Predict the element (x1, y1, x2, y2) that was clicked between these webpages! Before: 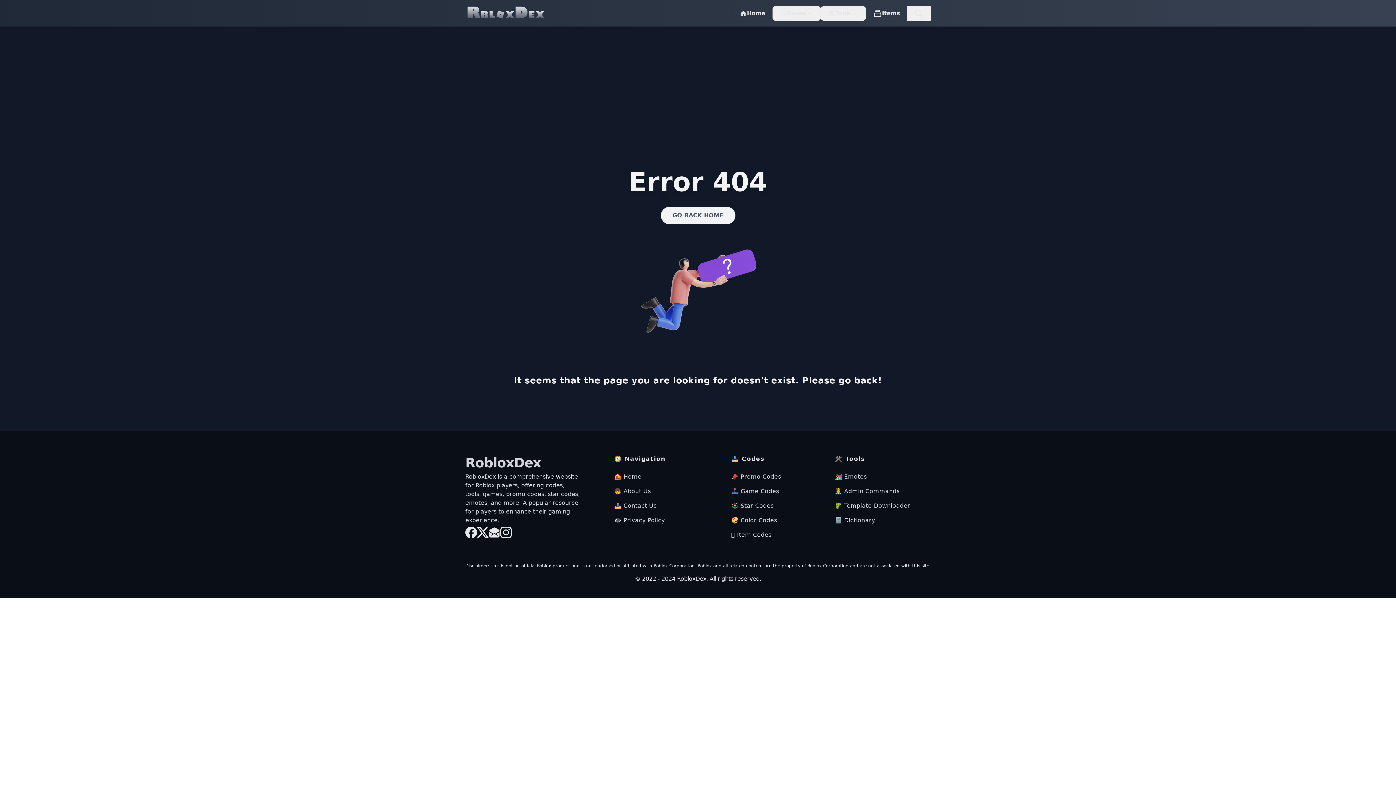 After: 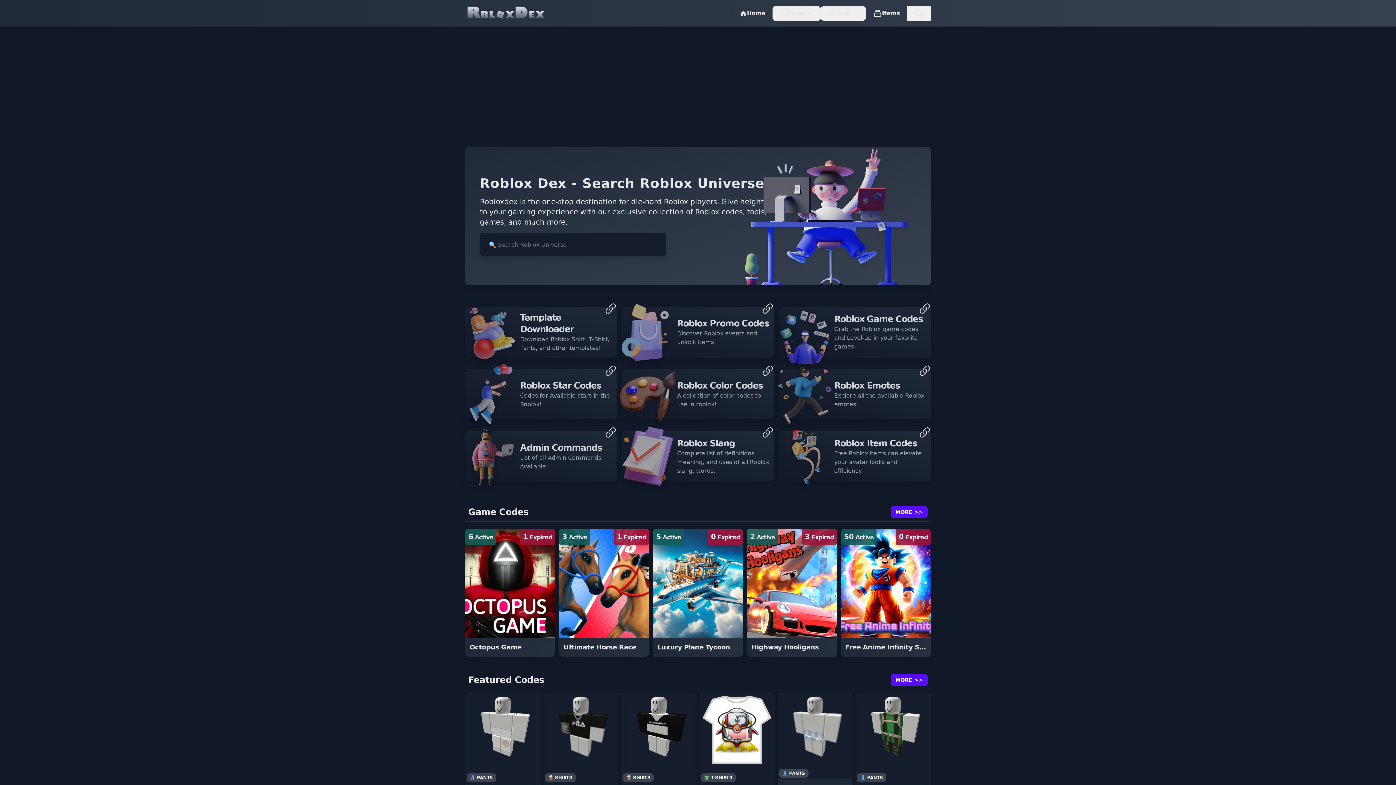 Action: bbox: (465, 455, 581, 470) label: RobloxDex